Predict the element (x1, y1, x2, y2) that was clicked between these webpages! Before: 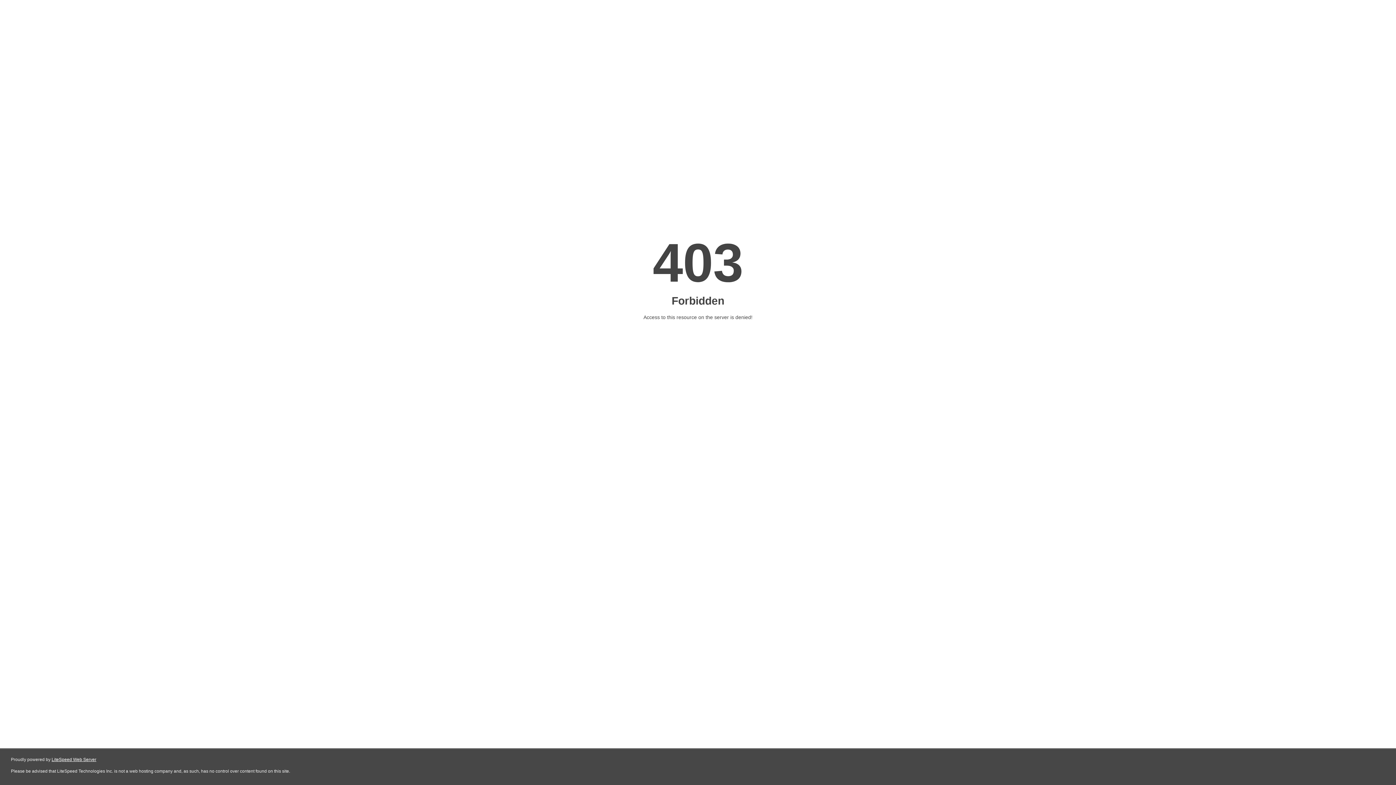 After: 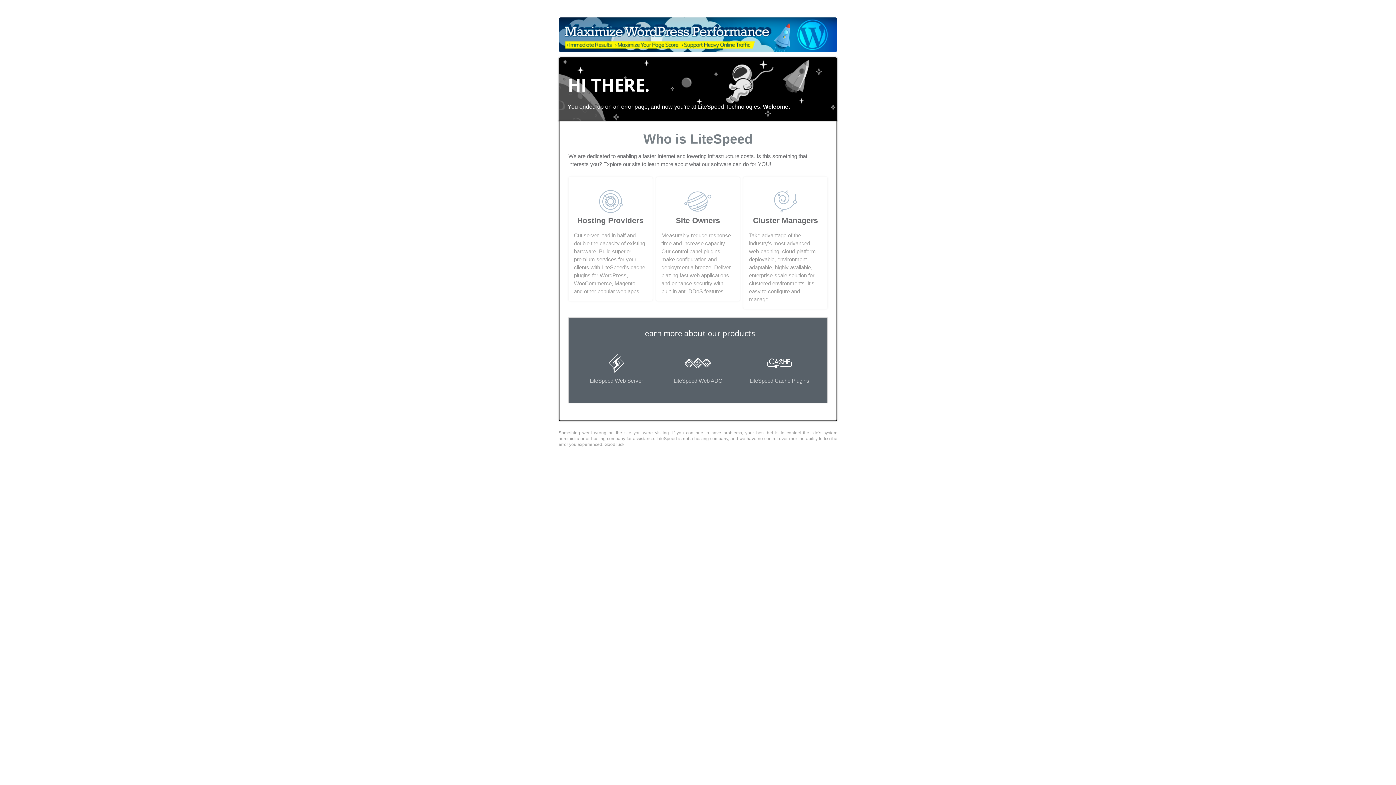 Action: bbox: (51, 757, 96, 762) label: LiteSpeed Web Server